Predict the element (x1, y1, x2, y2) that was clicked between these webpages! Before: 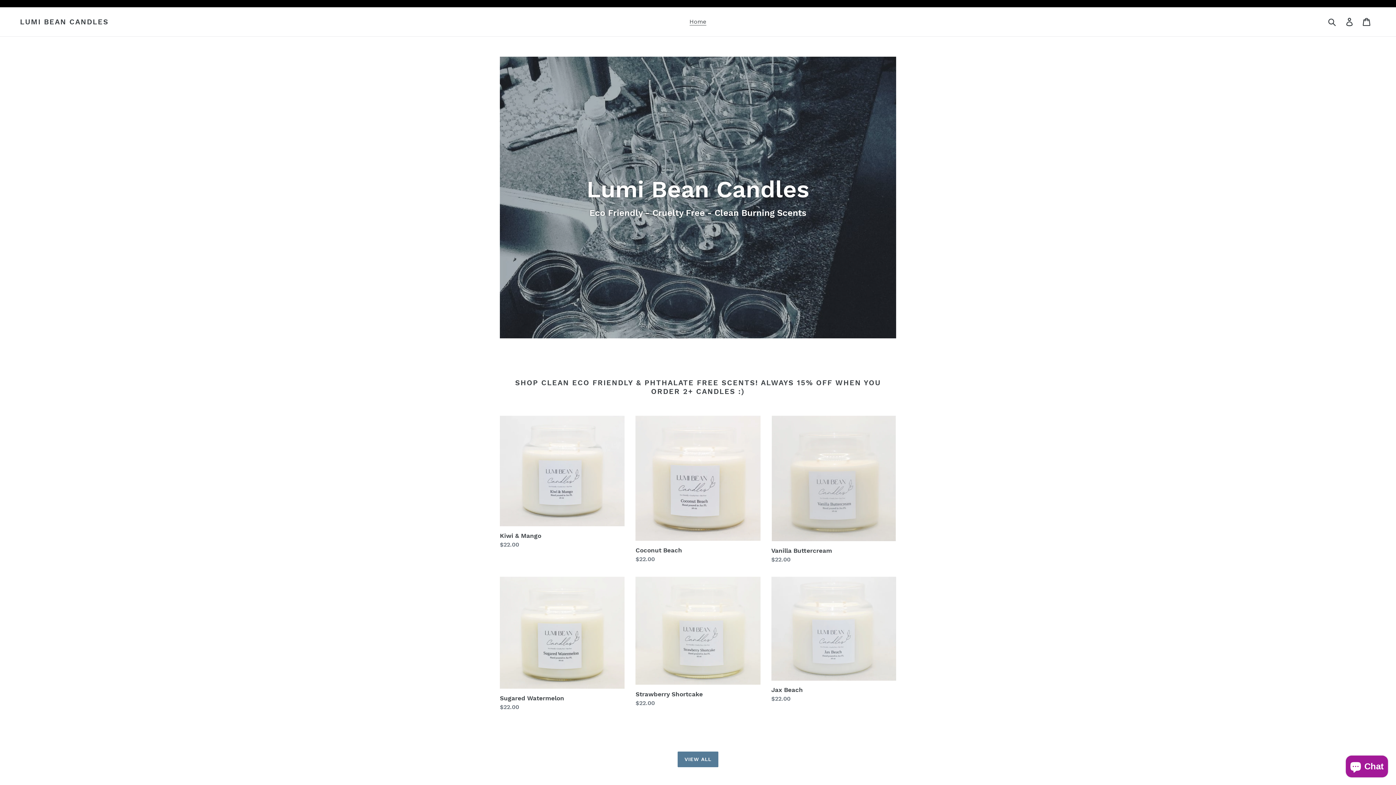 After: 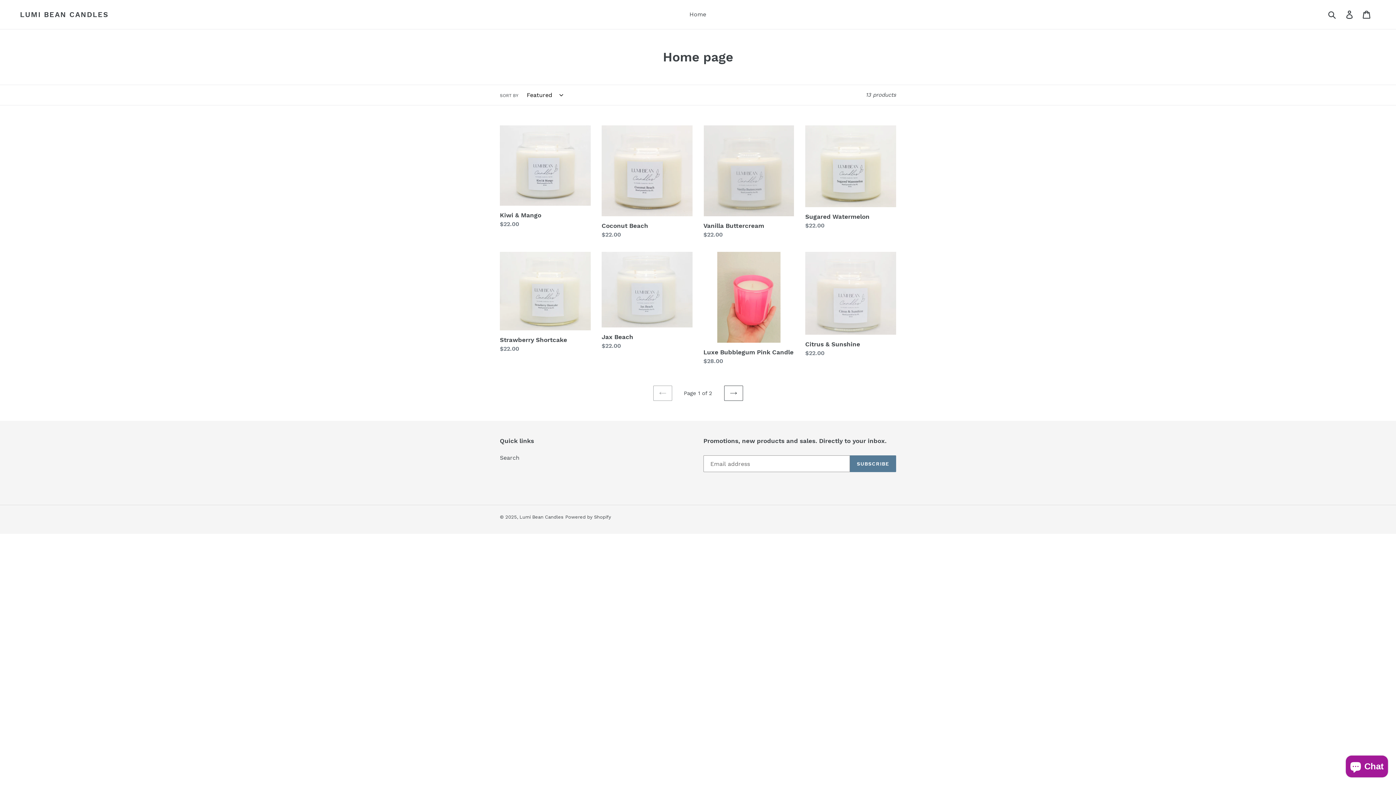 Action: bbox: (677, 752, 718, 767) label: View all products in the Home page collection